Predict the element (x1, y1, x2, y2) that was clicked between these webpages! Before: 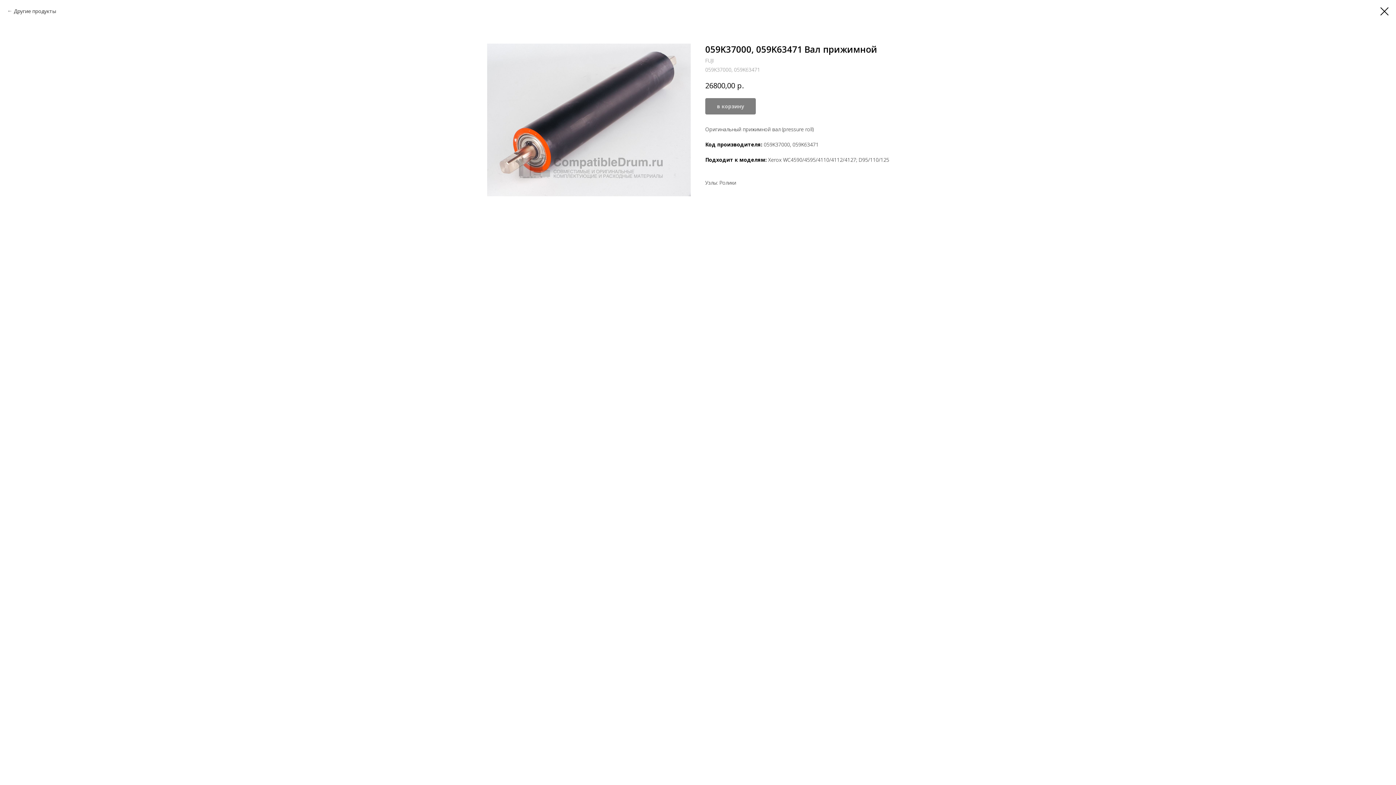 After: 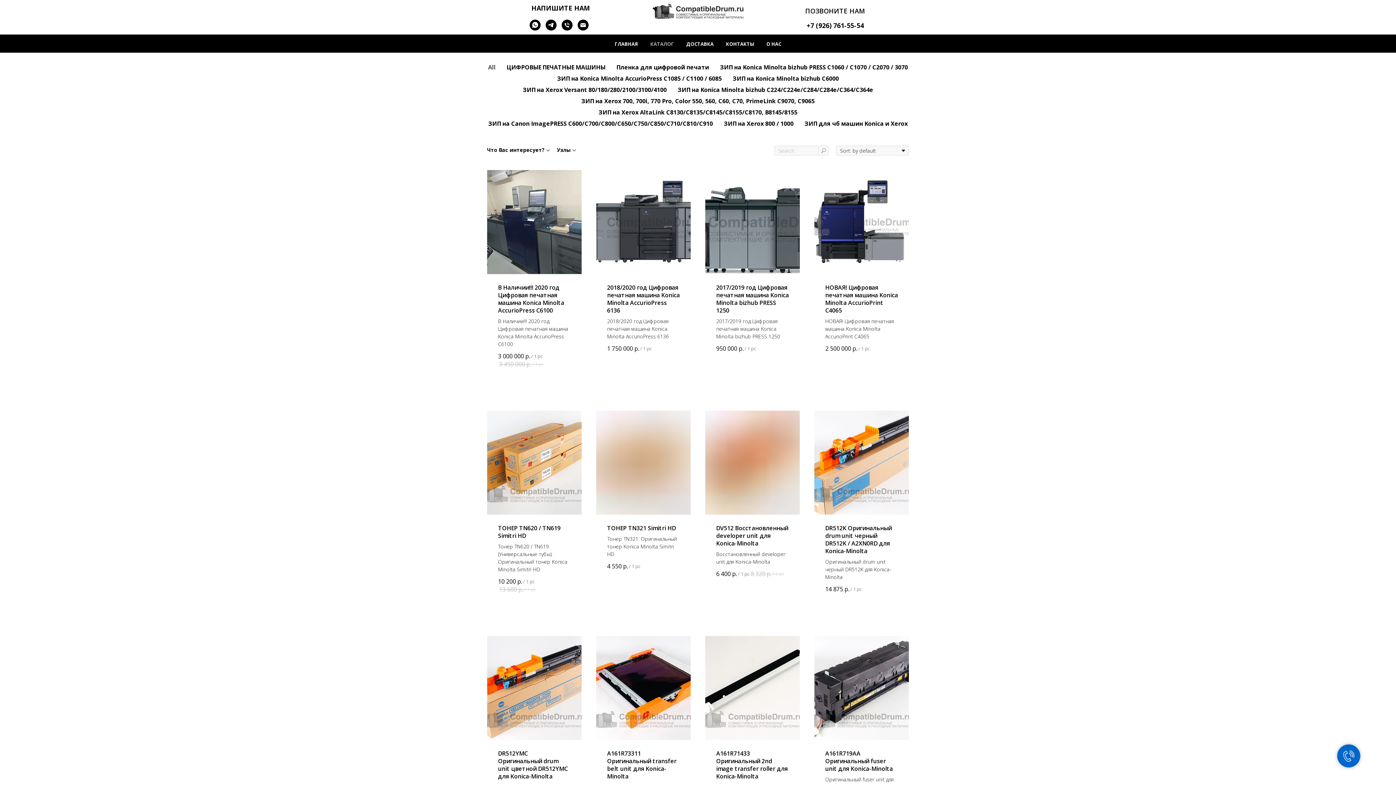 Action: bbox: (7, 7, 56, 14) label: Другие продукты